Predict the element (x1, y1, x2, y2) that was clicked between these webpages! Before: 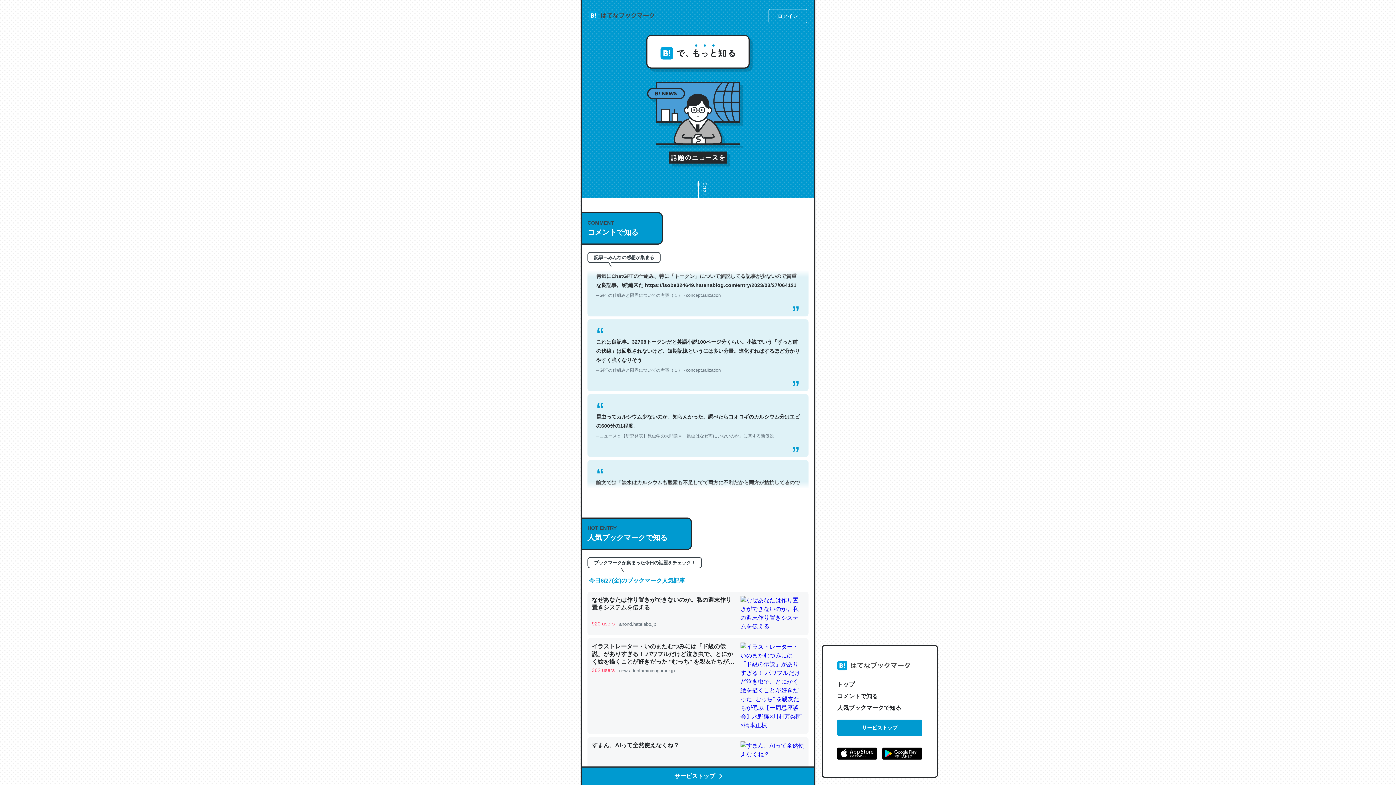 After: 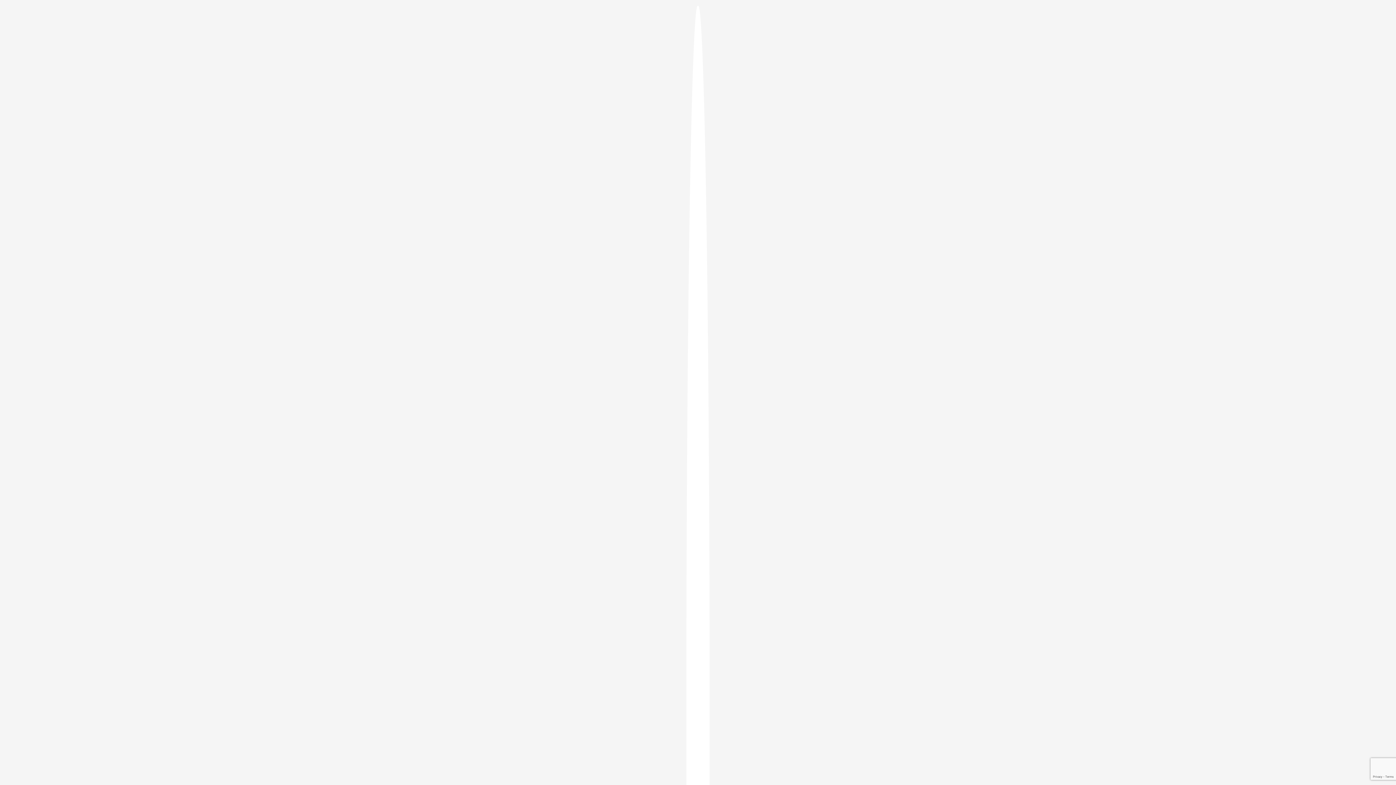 Action: bbox: (768, 8, 807, 23) label: ログイン